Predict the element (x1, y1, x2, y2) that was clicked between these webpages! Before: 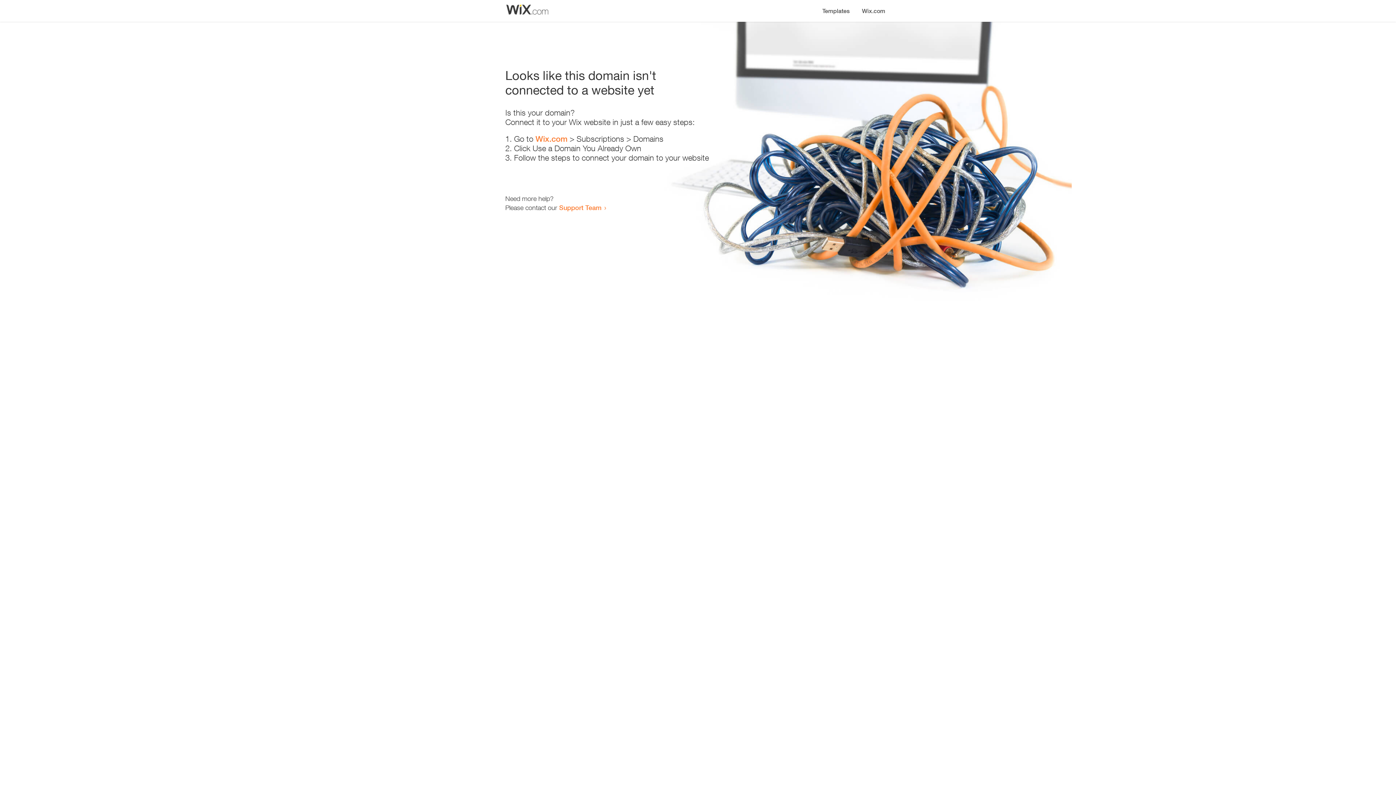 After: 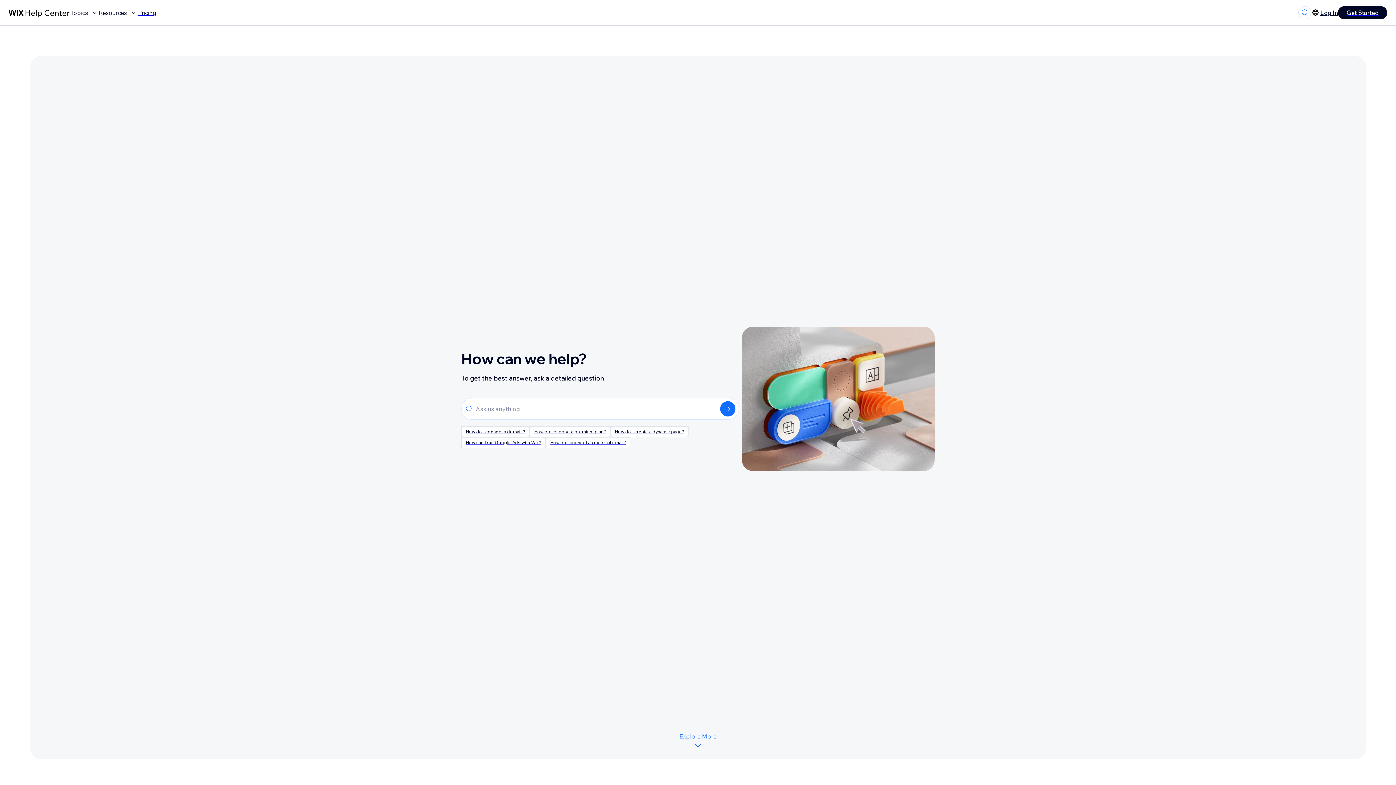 Action: label: Support Team bbox: (559, 203, 601, 211)